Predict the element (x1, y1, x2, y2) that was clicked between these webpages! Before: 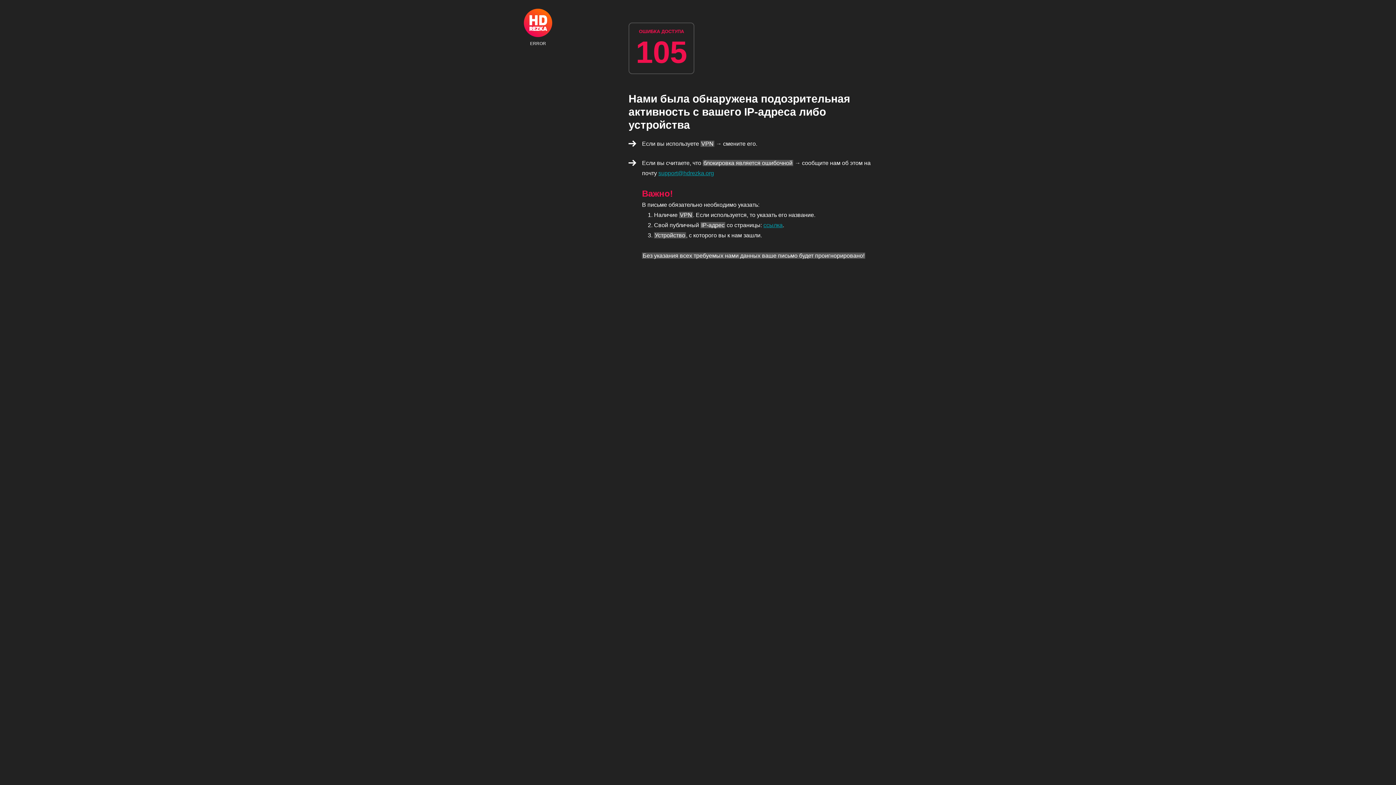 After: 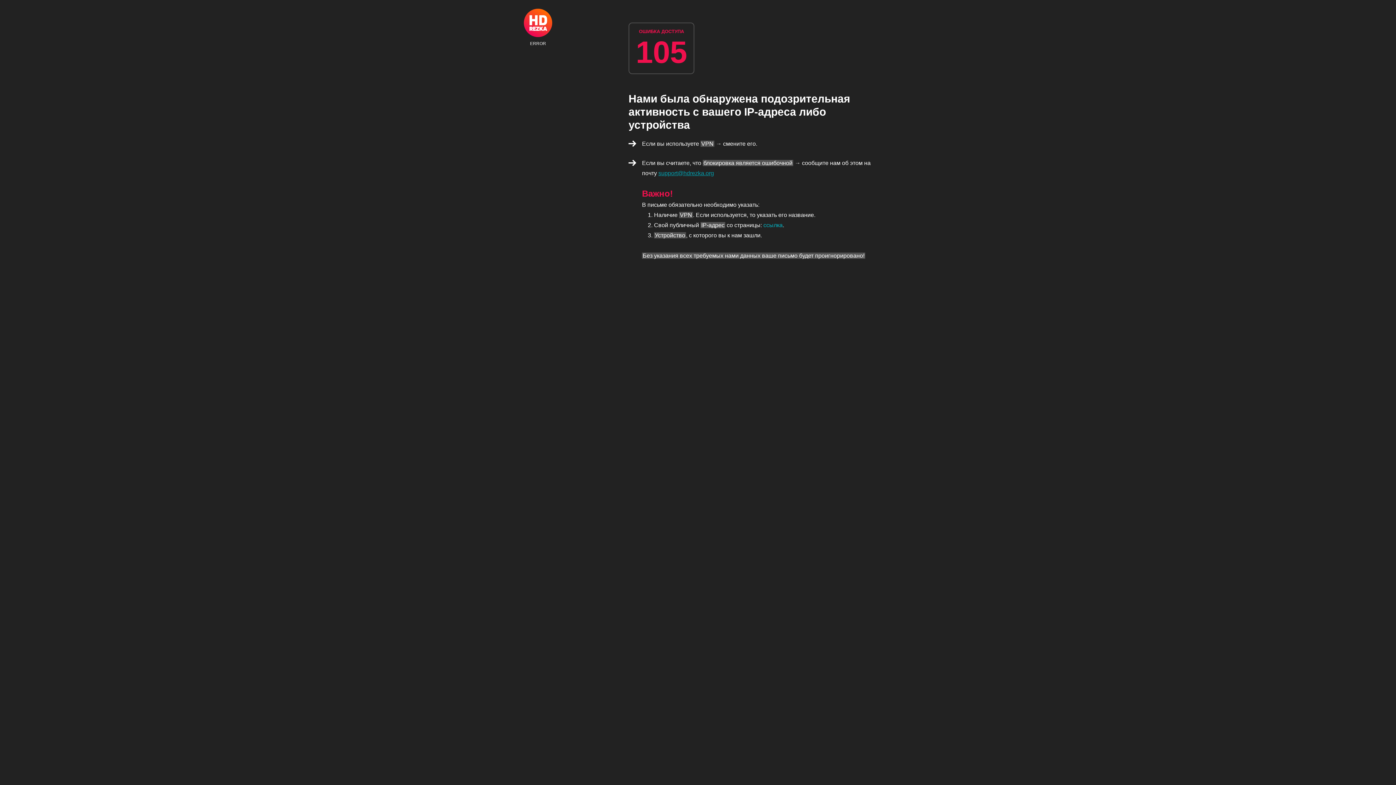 Action: label: ссылка bbox: (763, 222, 782, 228)